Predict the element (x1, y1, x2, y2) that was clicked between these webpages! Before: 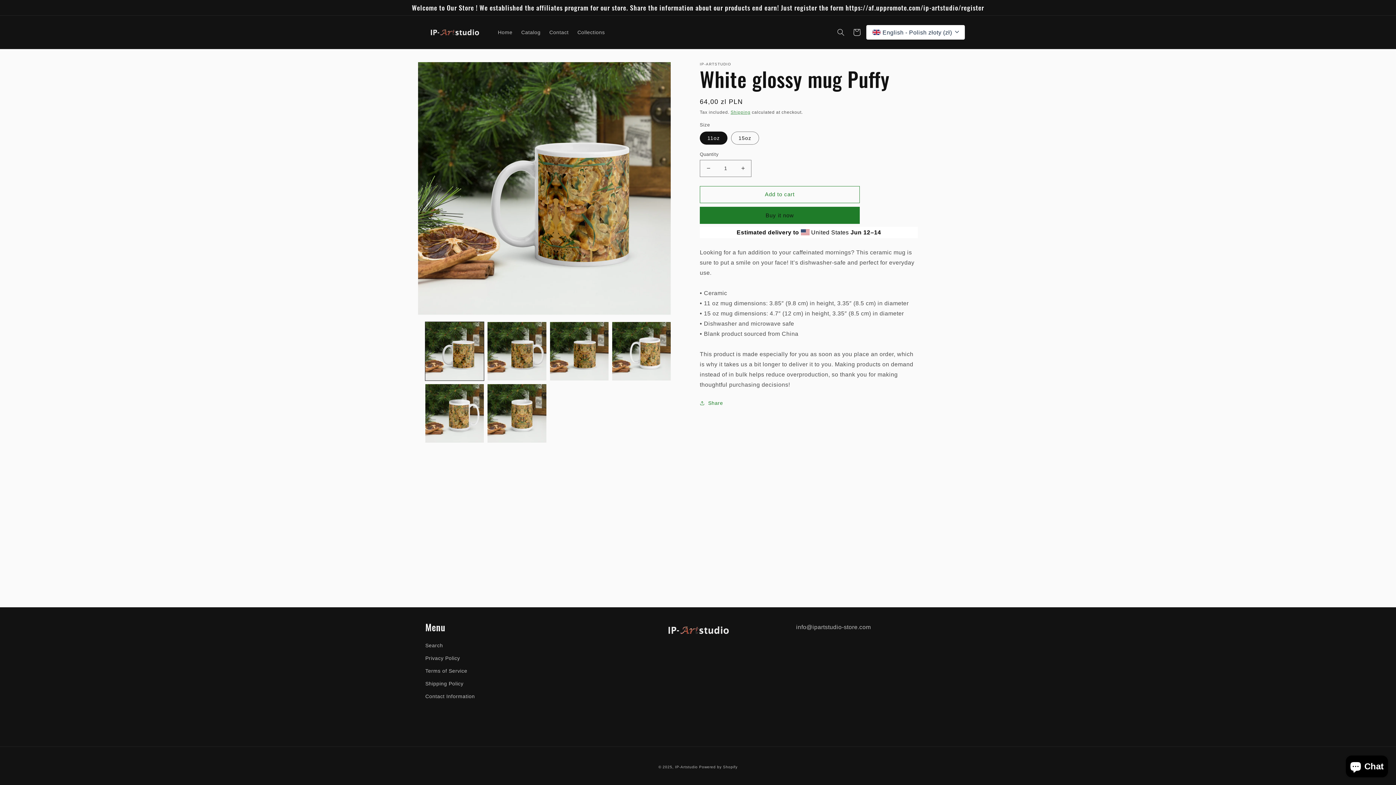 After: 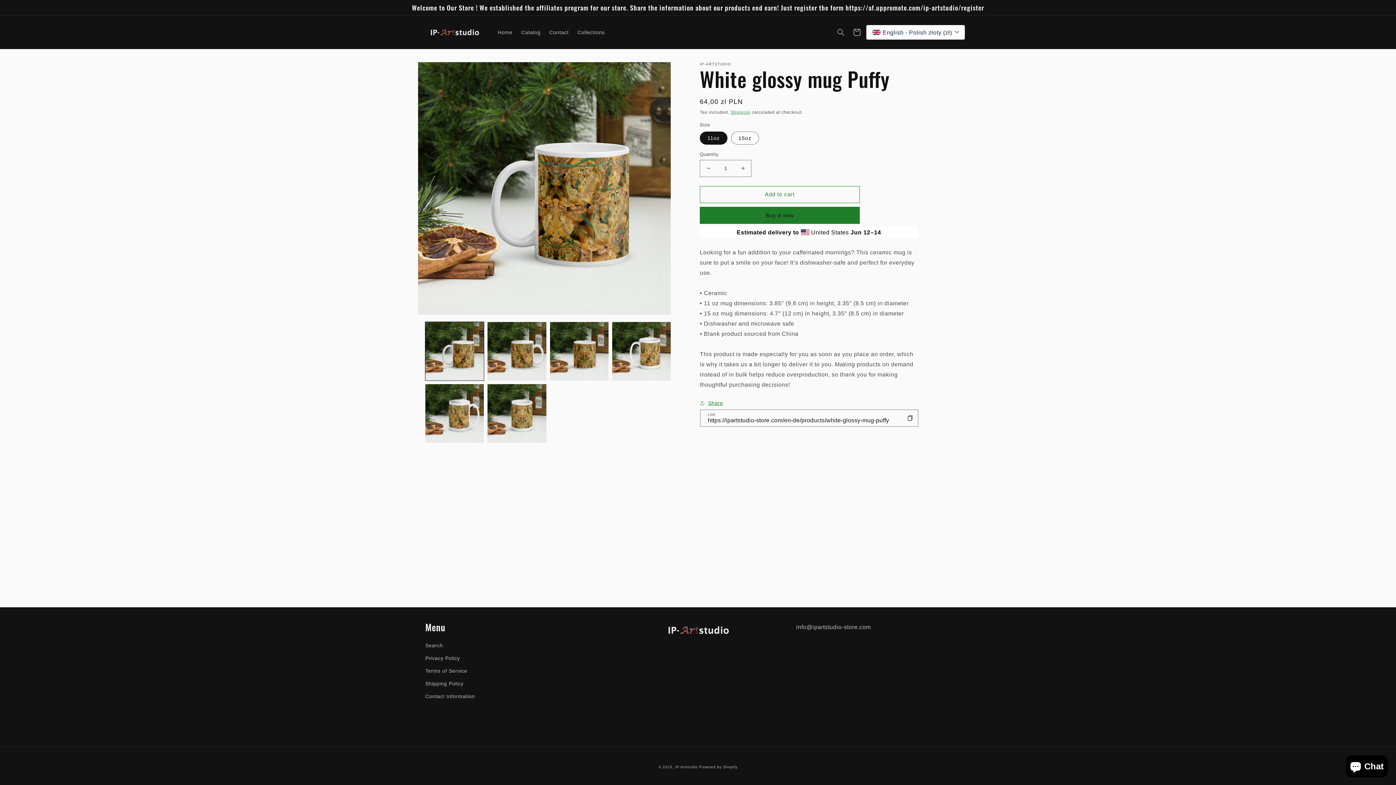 Action: bbox: (700, 398, 723, 407) label: Share